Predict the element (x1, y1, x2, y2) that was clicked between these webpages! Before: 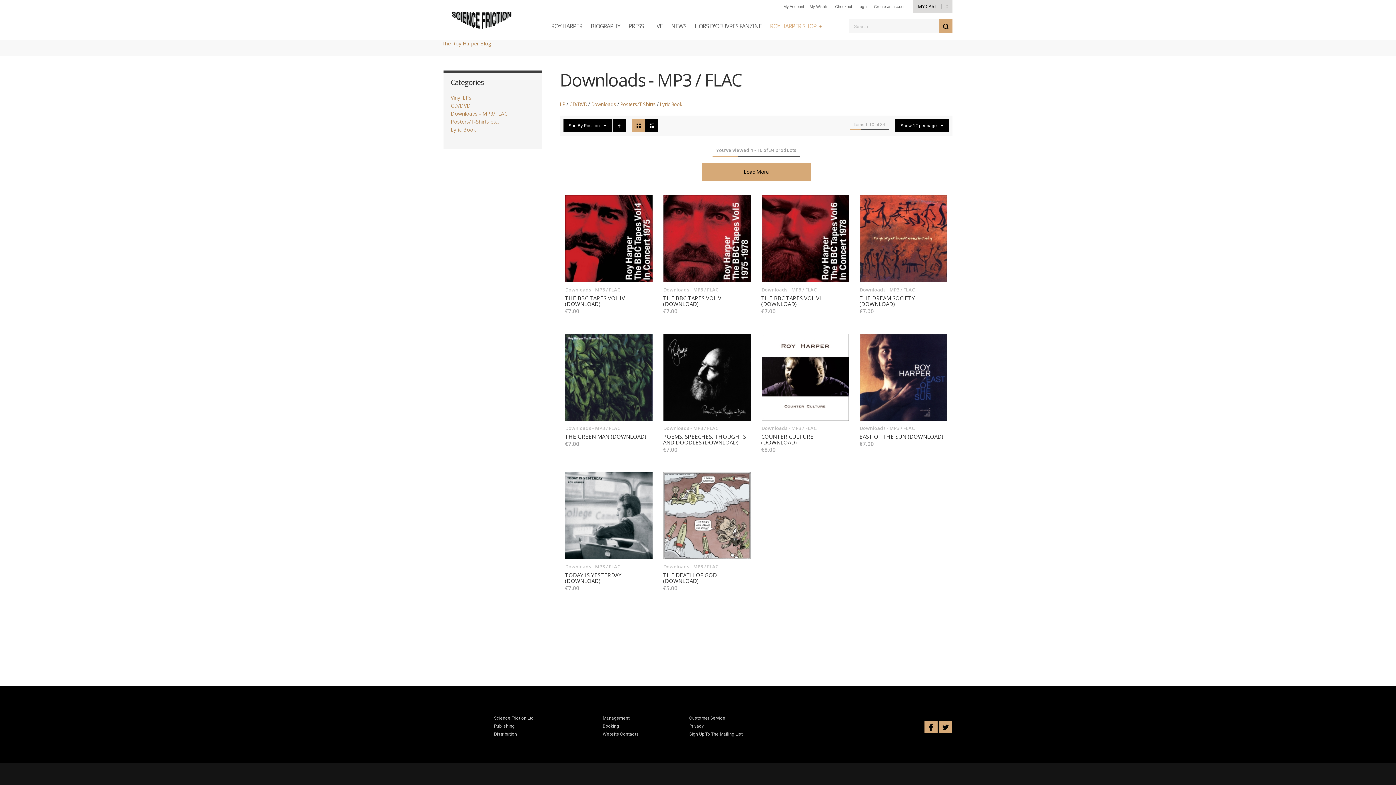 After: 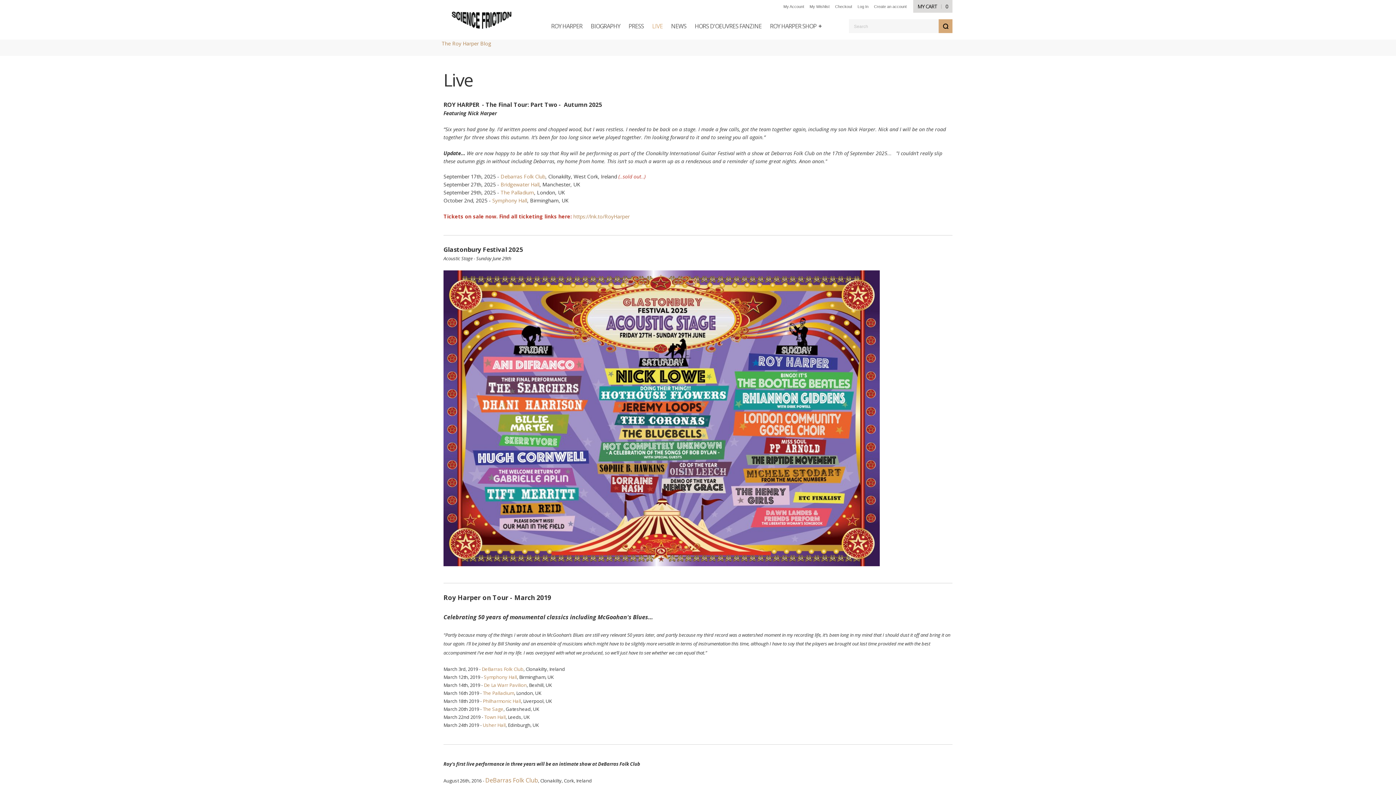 Action: bbox: (649, 21, 666, 31) label: LIVE